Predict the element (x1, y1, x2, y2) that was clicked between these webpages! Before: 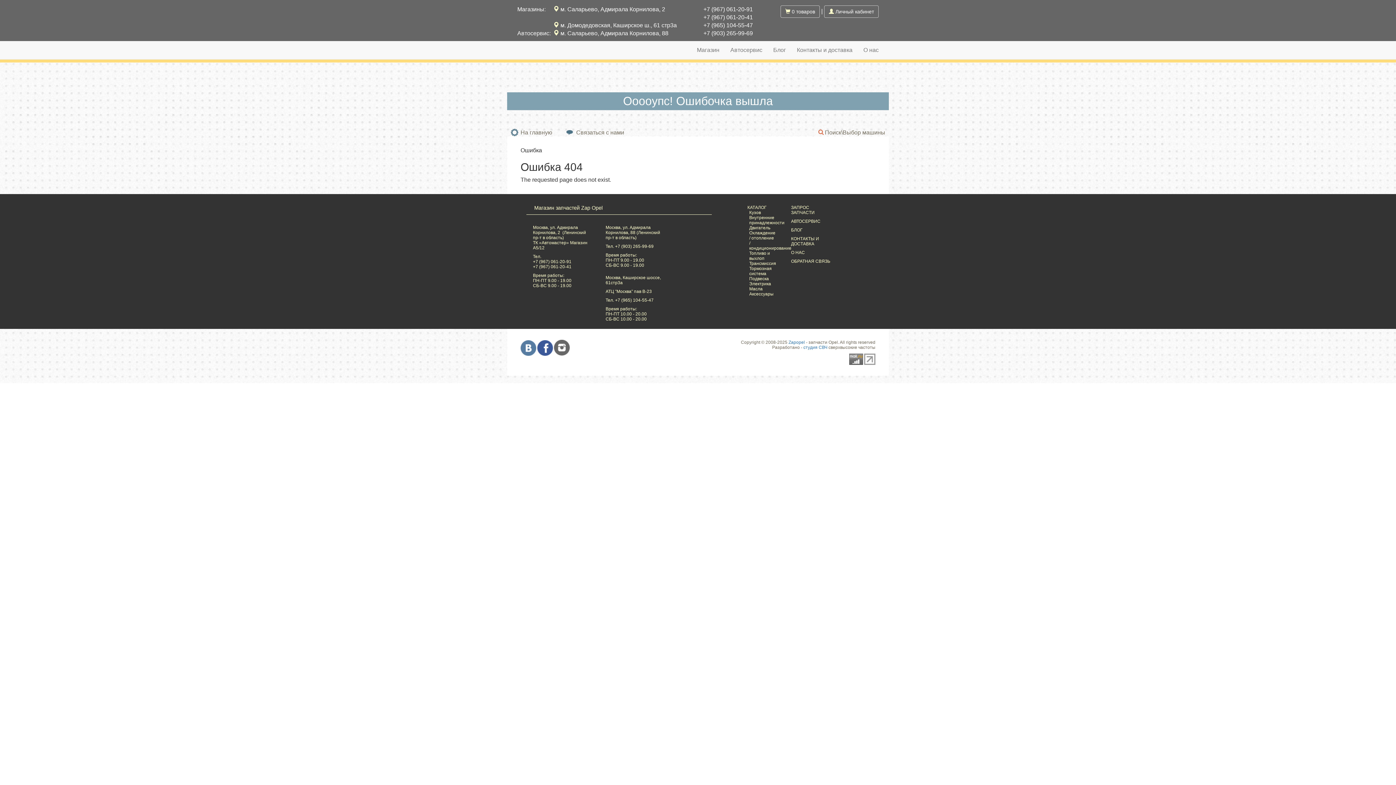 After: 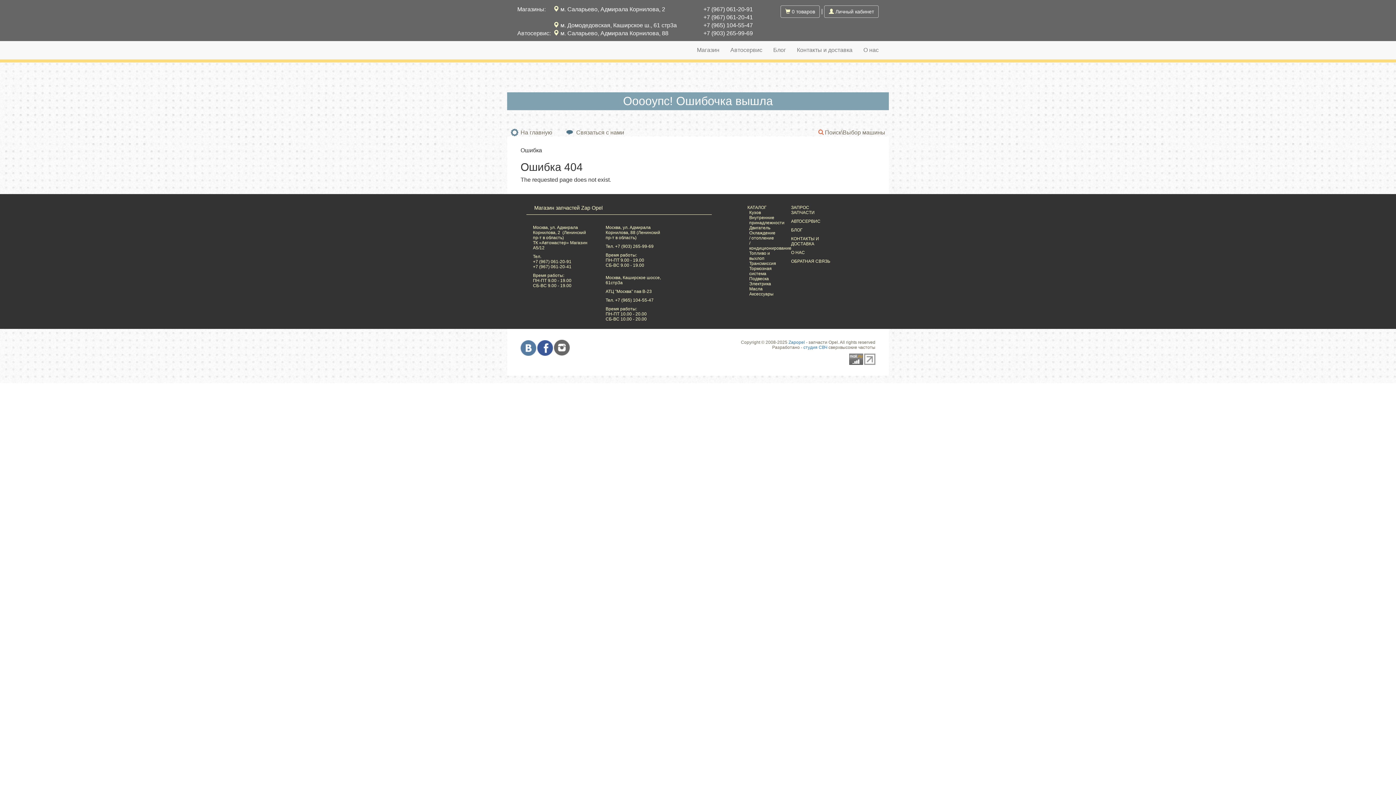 Action: bbox: (520, 345, 536, 350)